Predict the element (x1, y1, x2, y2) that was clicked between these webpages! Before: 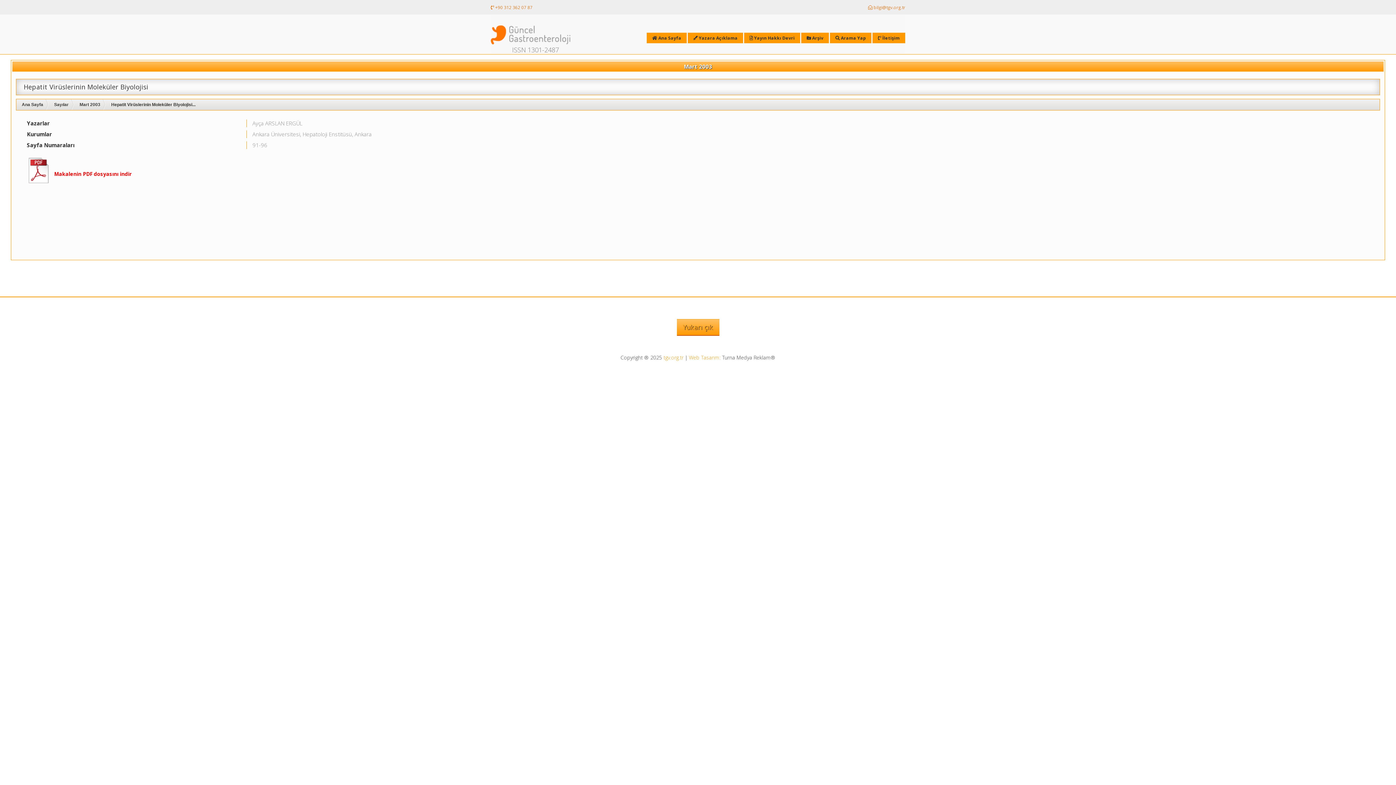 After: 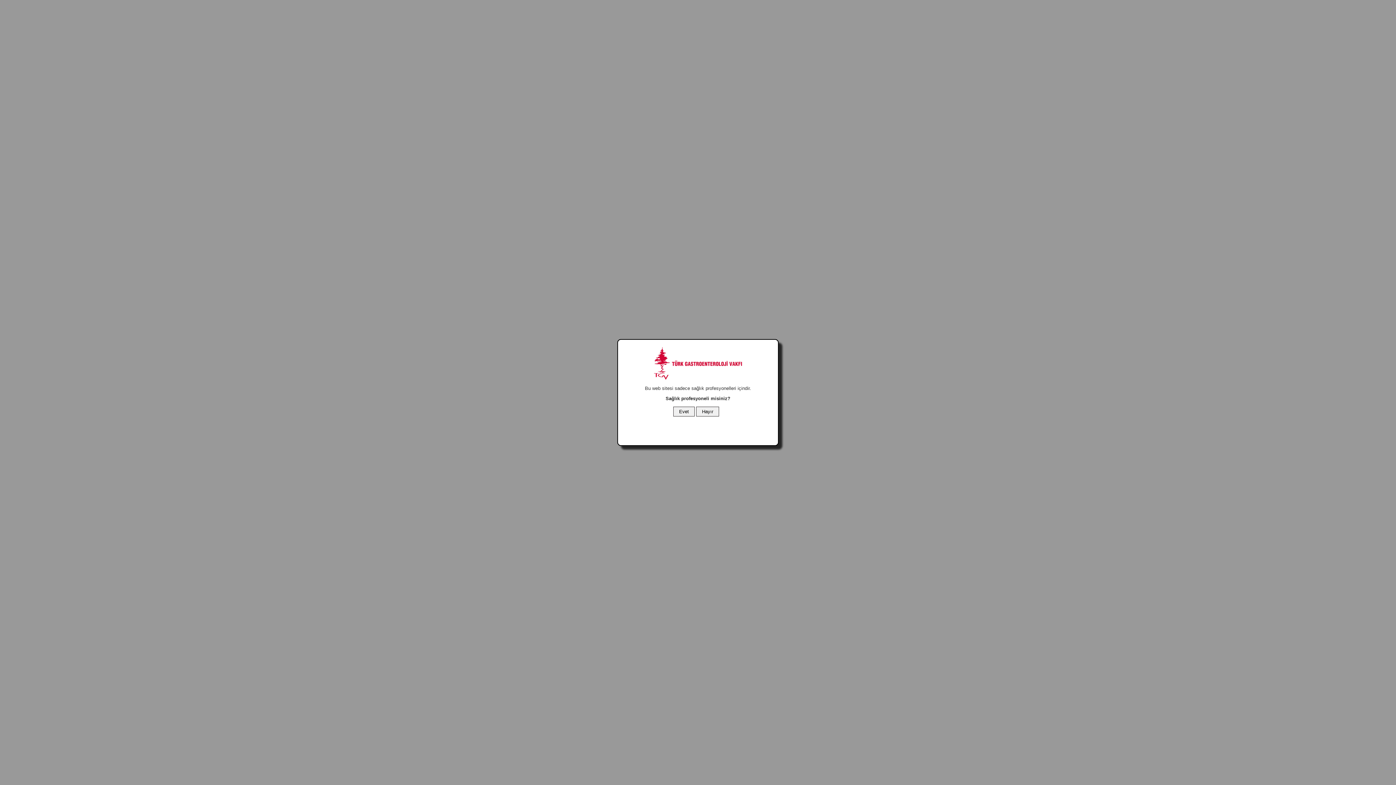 Action: bbox: (490, 25, 580, 53) label: 

ISSN 1301-2487